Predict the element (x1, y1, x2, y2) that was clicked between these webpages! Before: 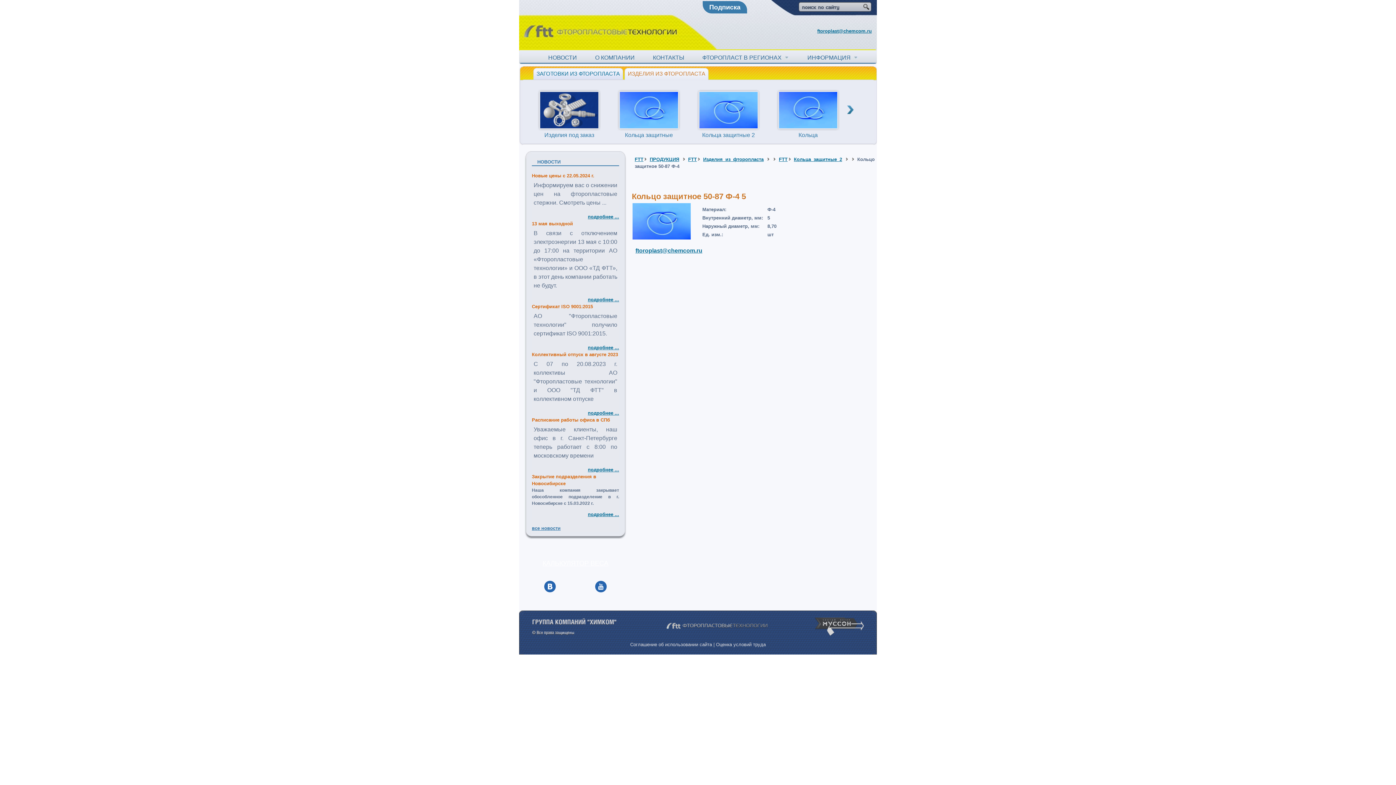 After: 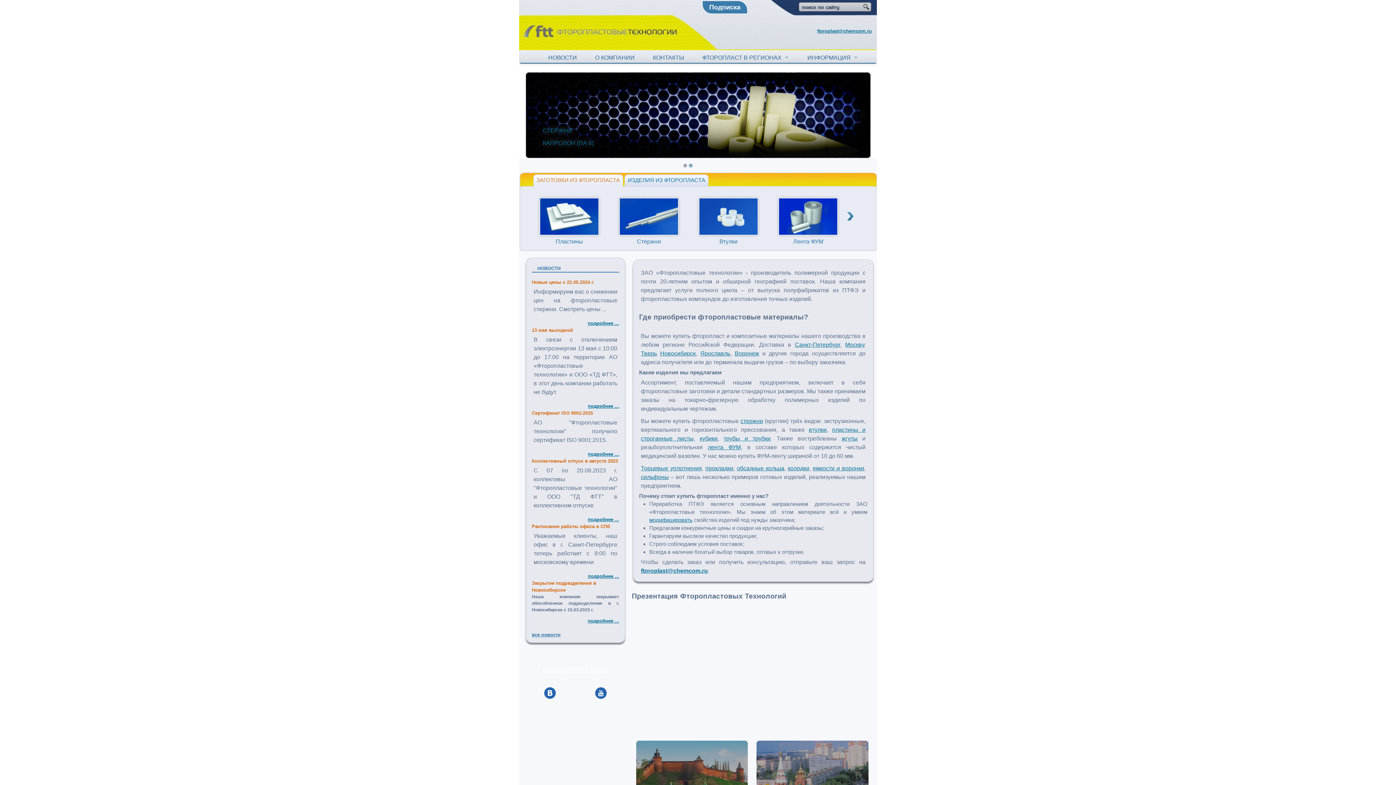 Action: bbox: (688, 156, 697, 162) label: FTT